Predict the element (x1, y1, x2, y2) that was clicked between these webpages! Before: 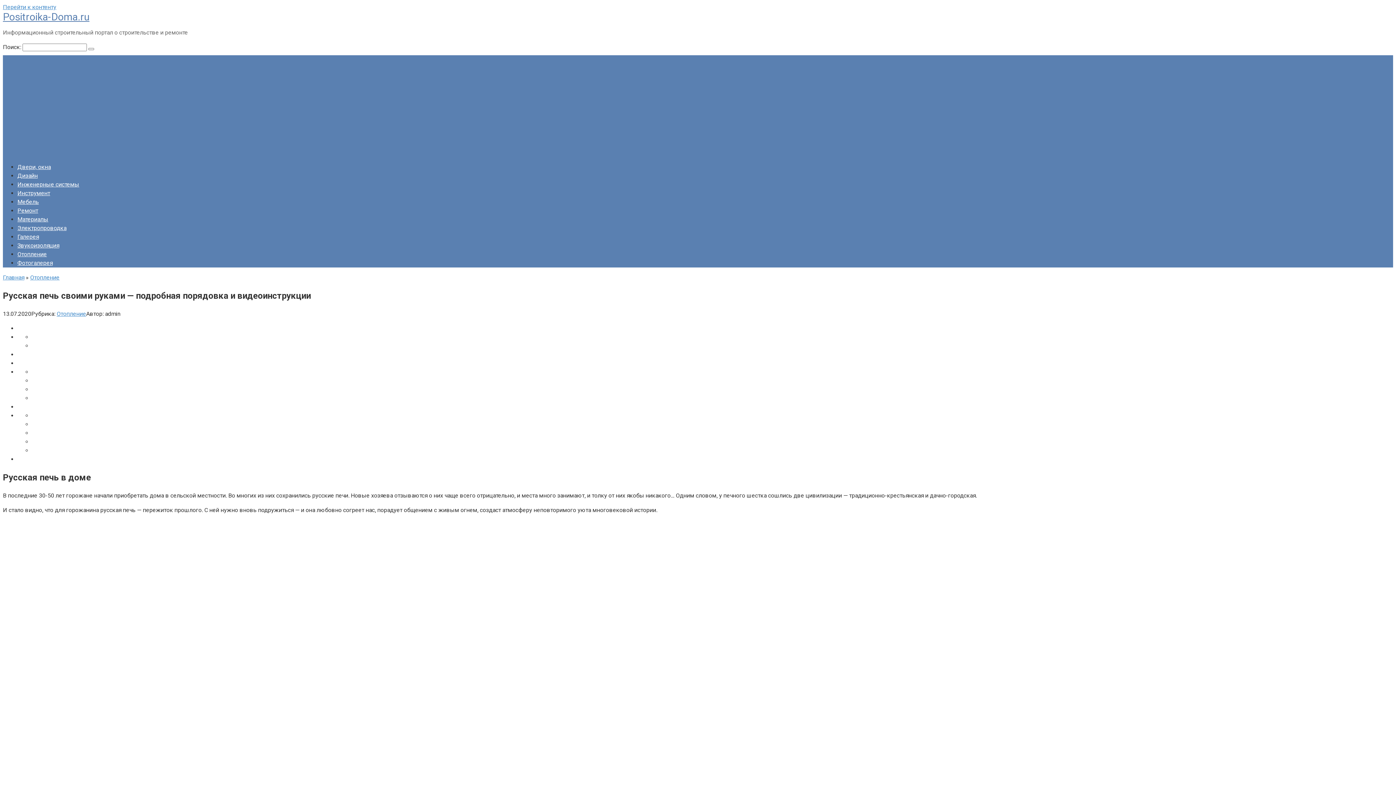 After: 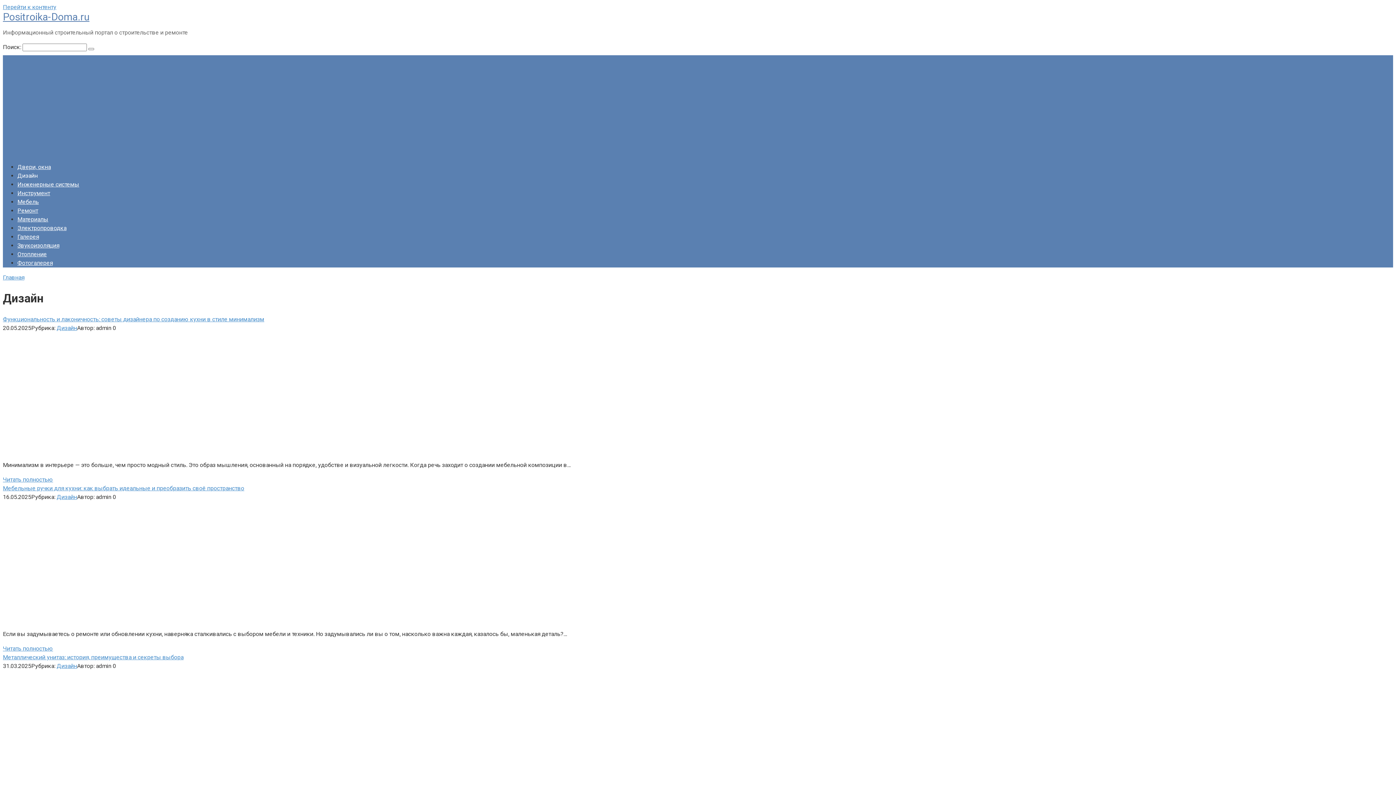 Action: label: Дизайн bbox: (17, 172, 37, 179)